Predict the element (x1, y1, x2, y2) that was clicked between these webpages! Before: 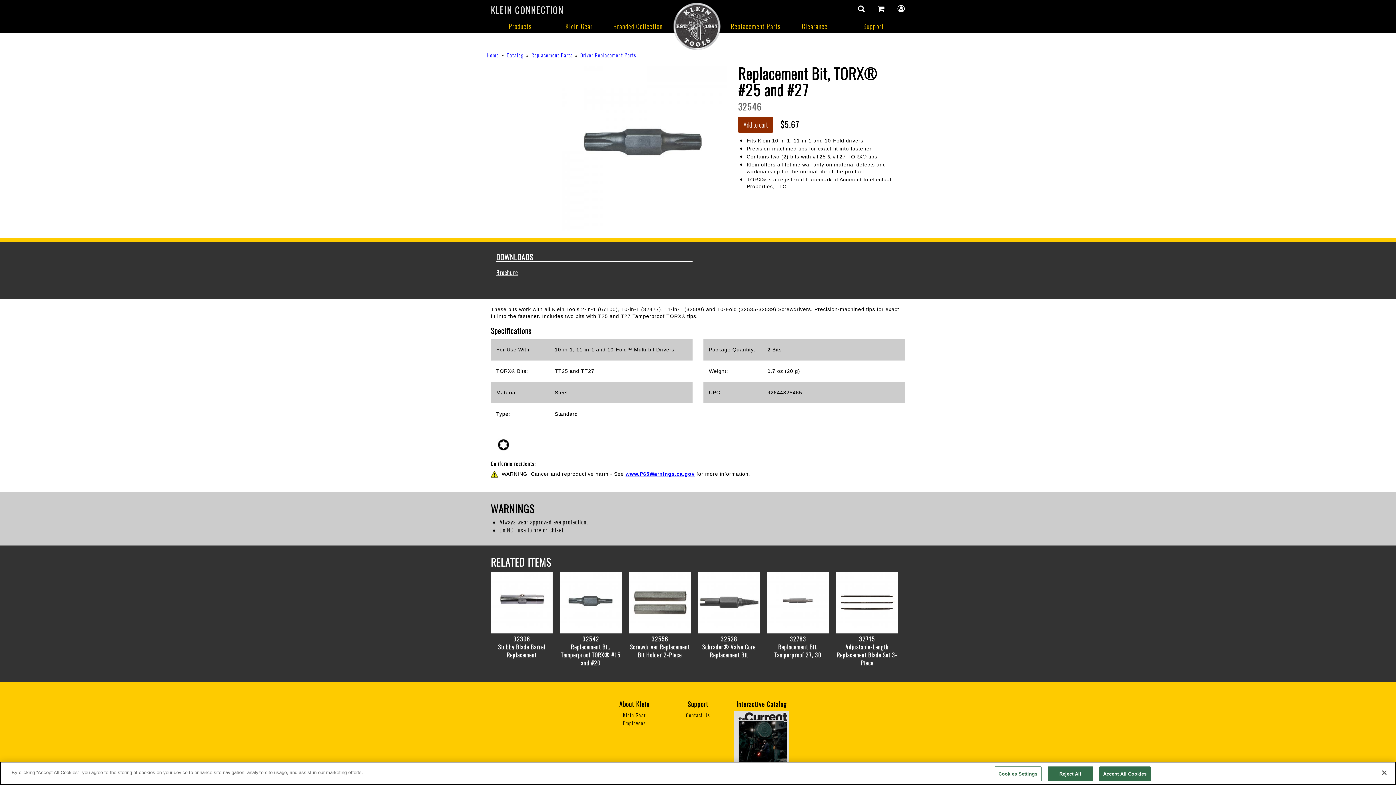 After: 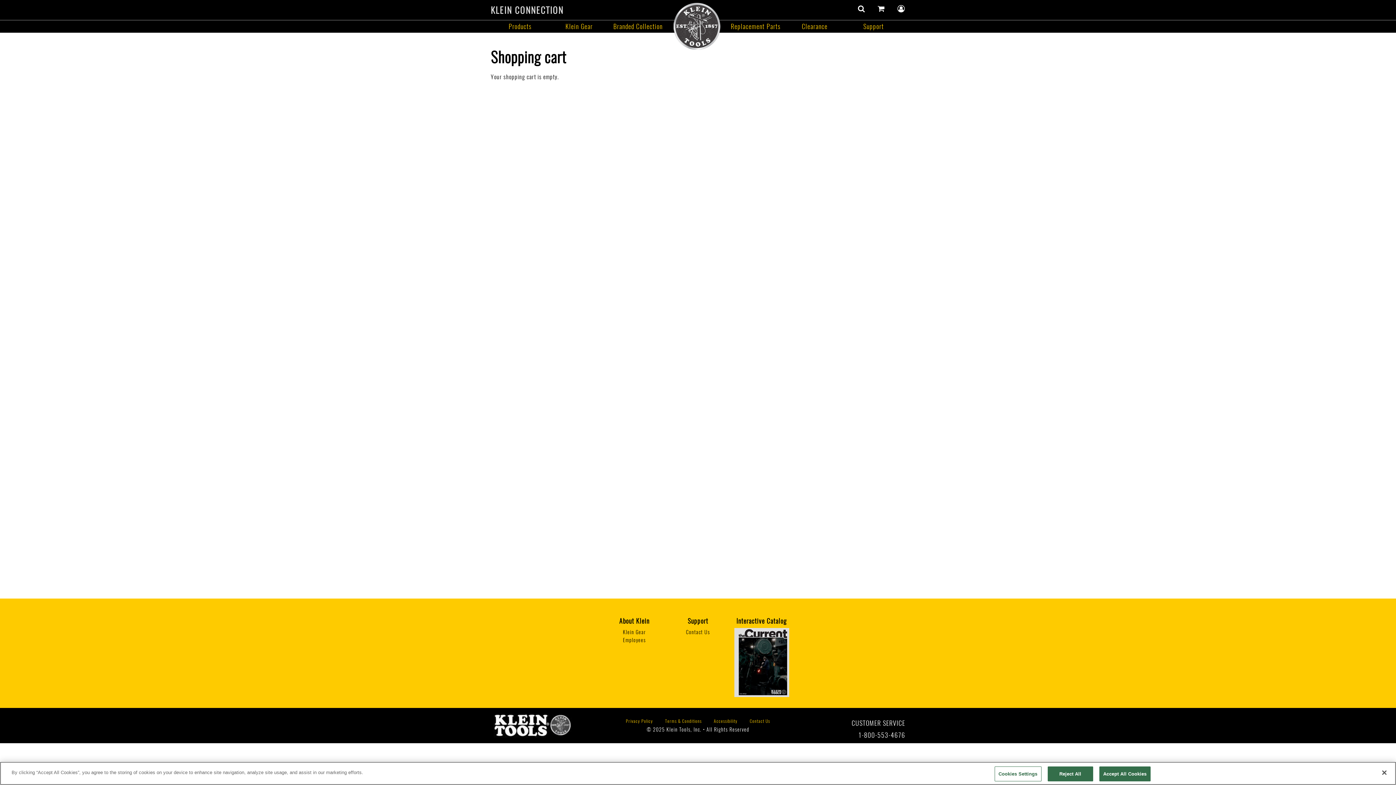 Action: label: 0 items in cart bbox: (877, 0, 885, 17)